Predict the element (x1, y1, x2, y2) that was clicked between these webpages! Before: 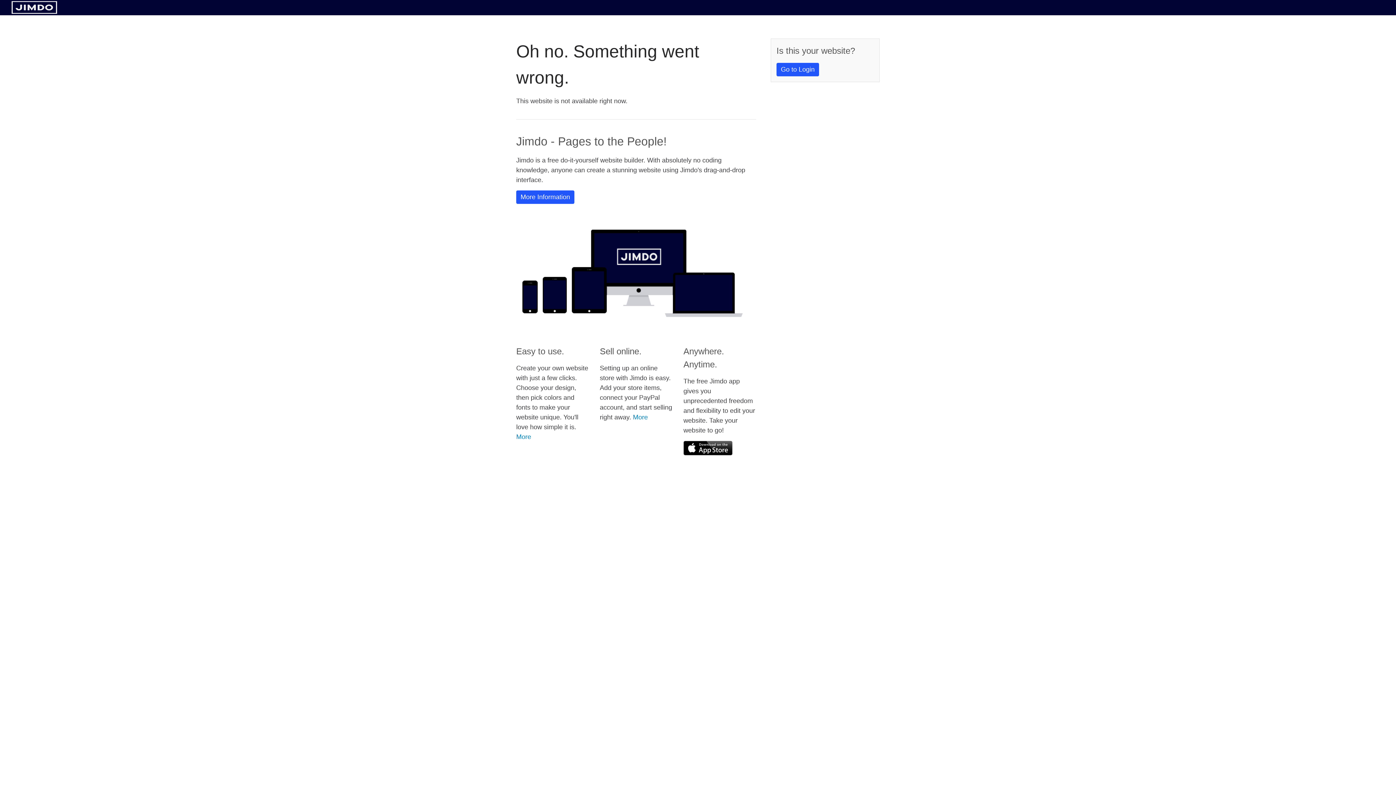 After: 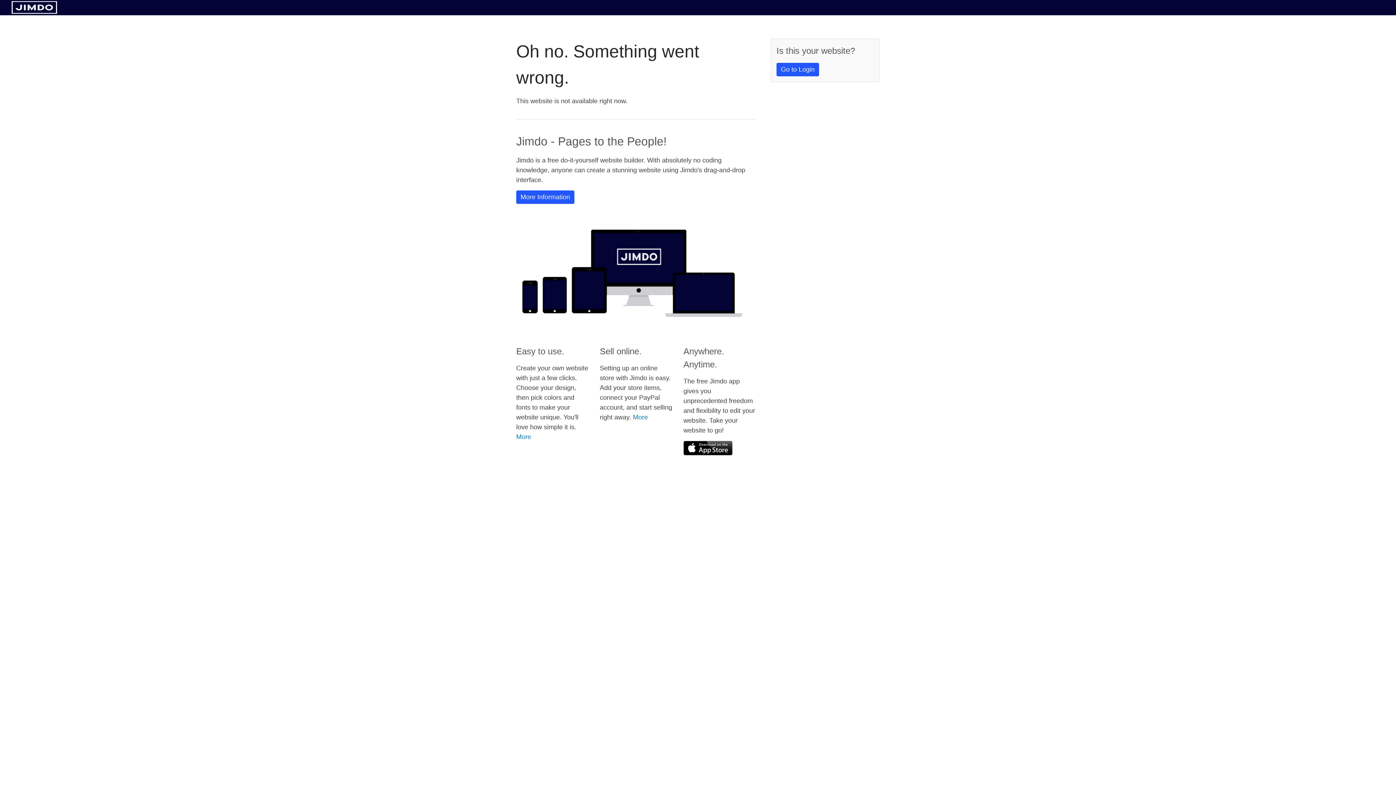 Action: bbox: (11, 8, 57, 14)